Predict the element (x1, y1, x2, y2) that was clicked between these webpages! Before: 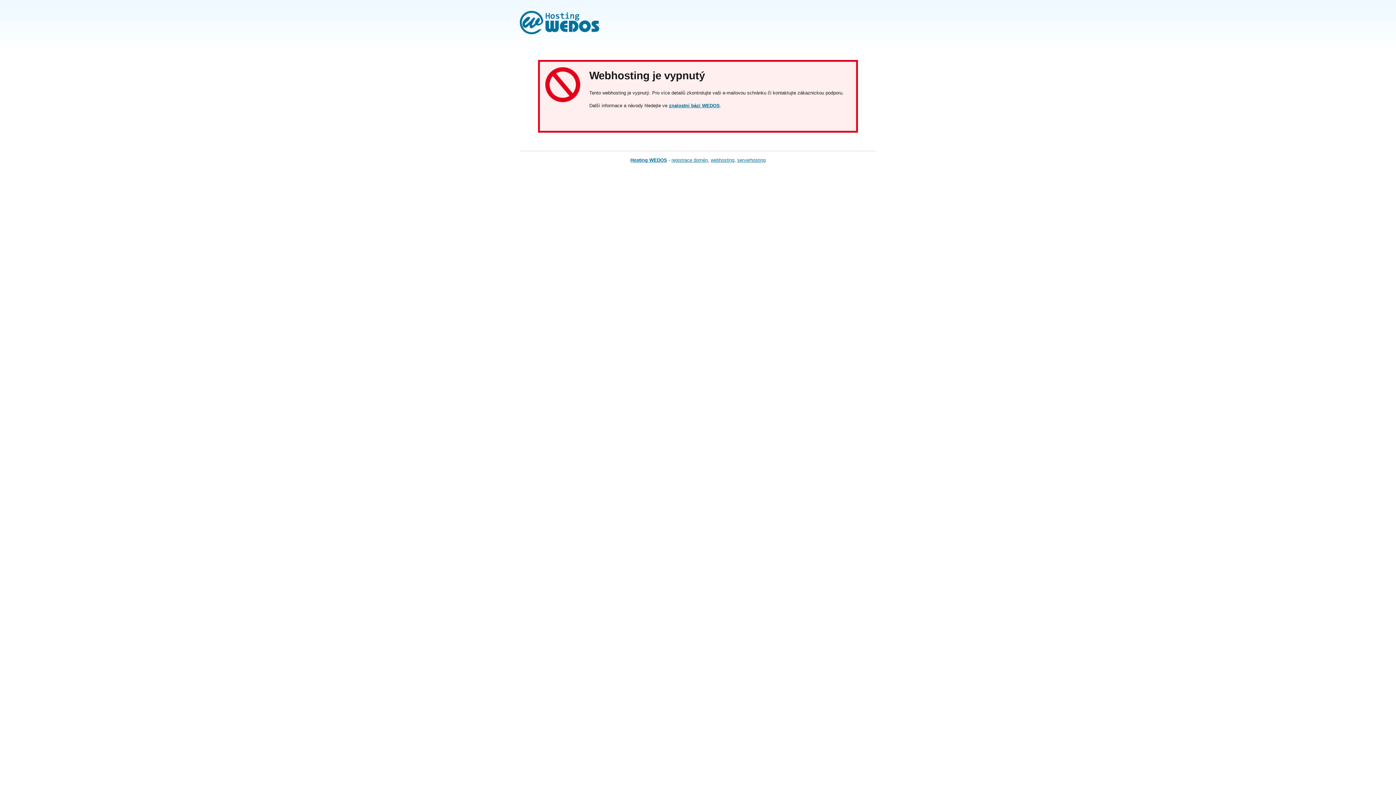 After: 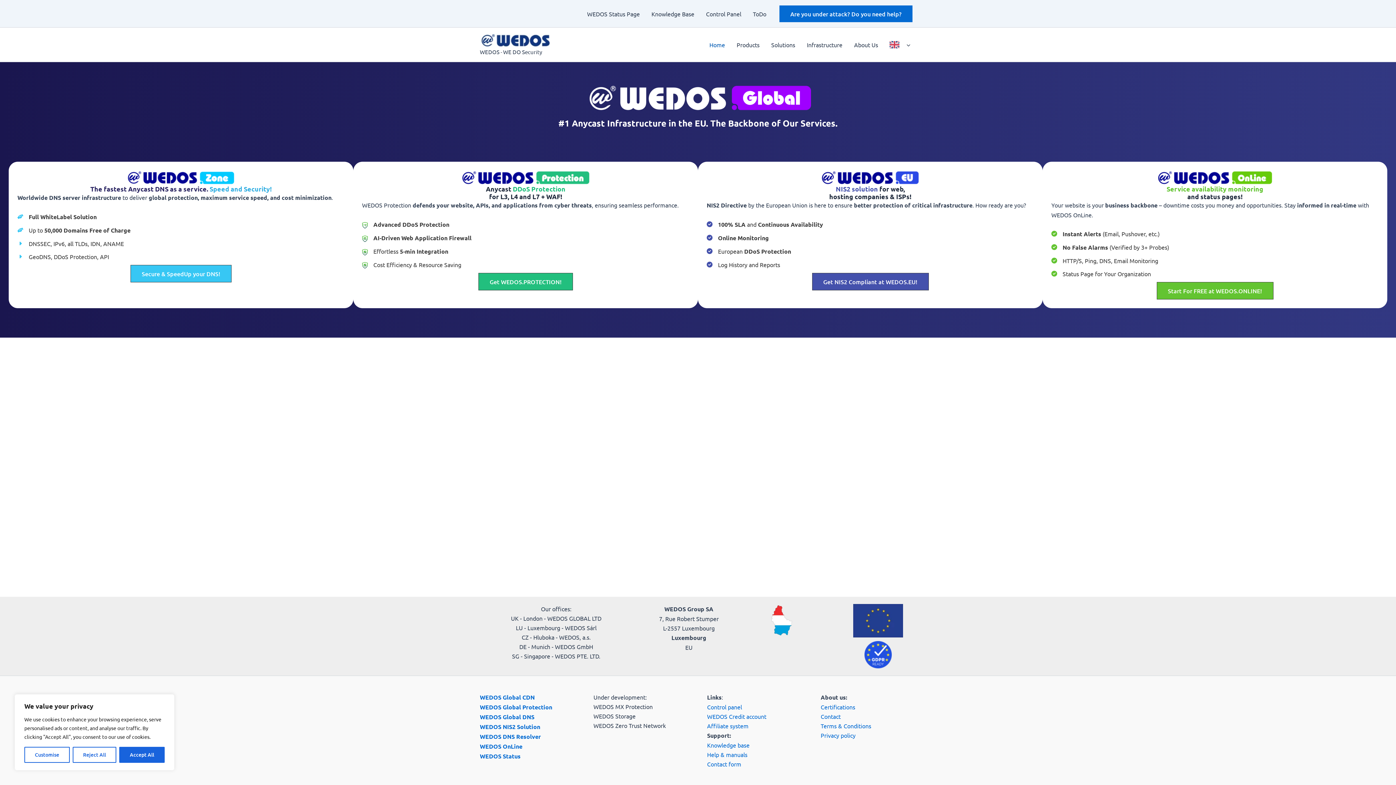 Action: bbox: (630, 157, 667, 162) label: Hosting WEDOS